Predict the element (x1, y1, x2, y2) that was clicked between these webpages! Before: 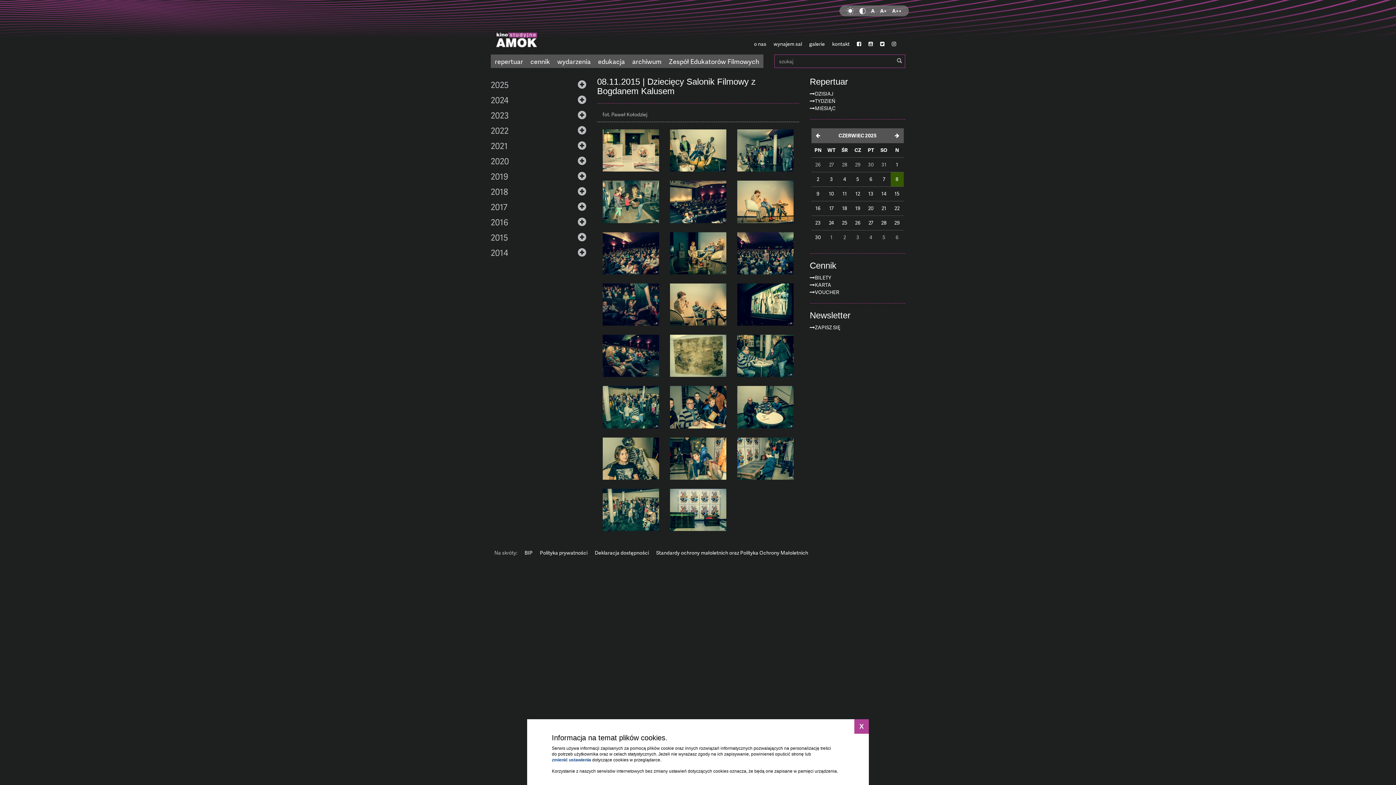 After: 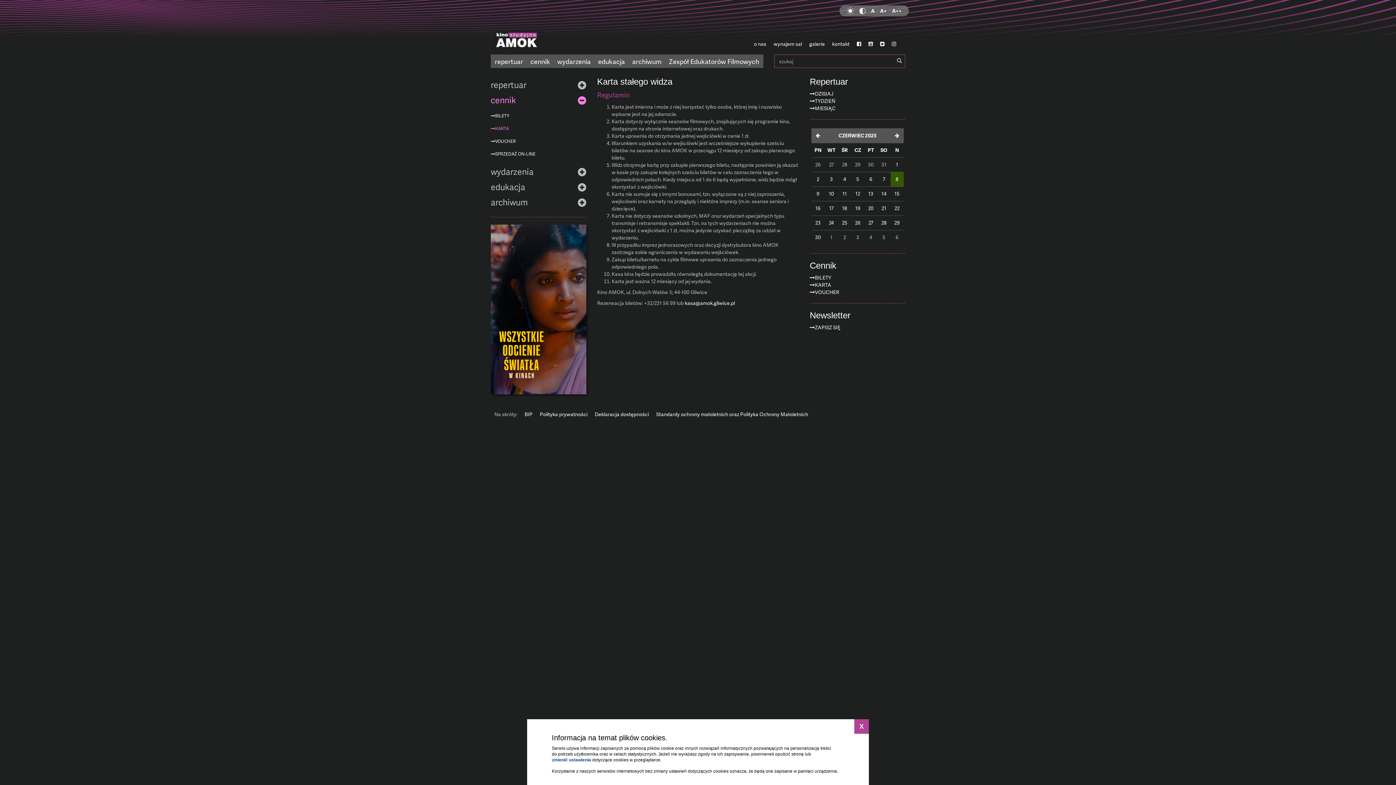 Action: bbox: (810, 281, 831, 288) label: KARTA